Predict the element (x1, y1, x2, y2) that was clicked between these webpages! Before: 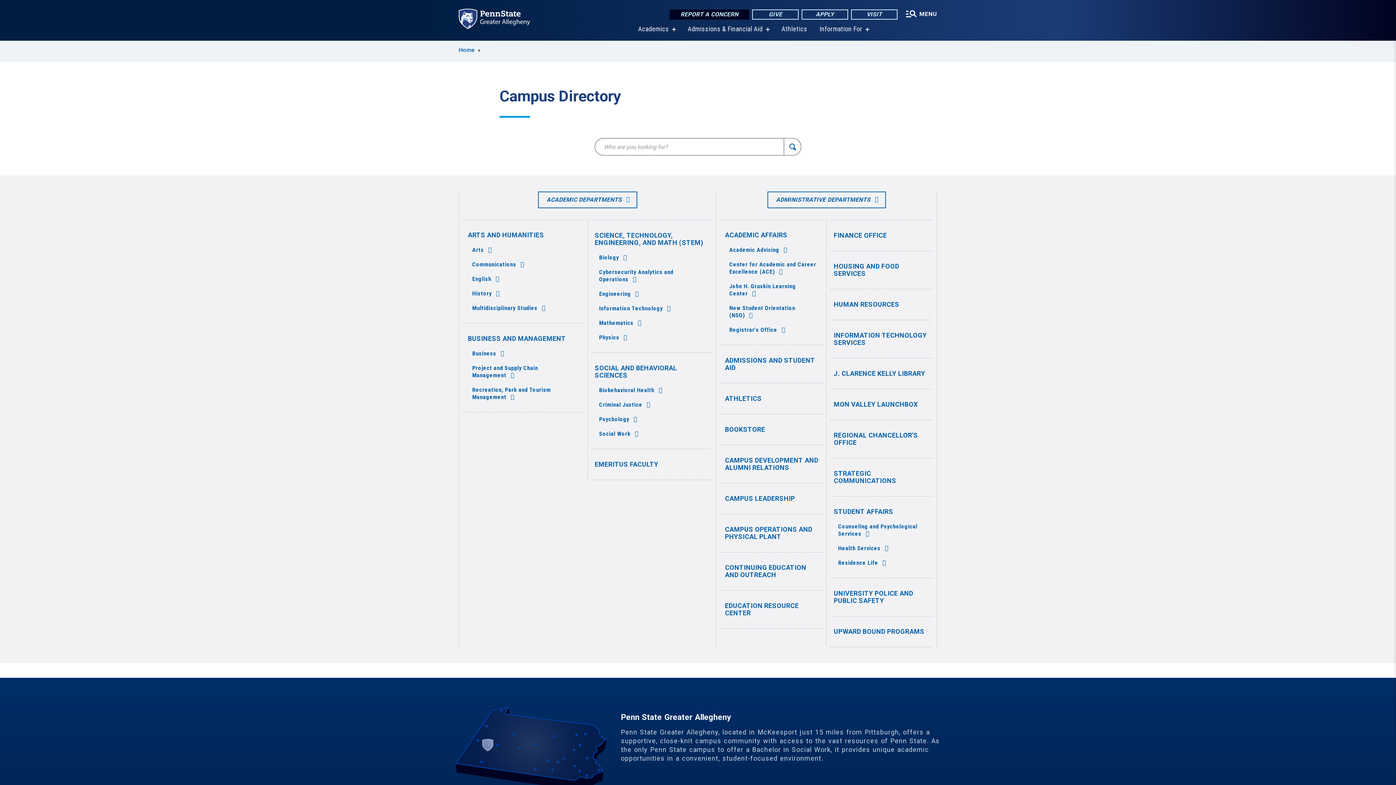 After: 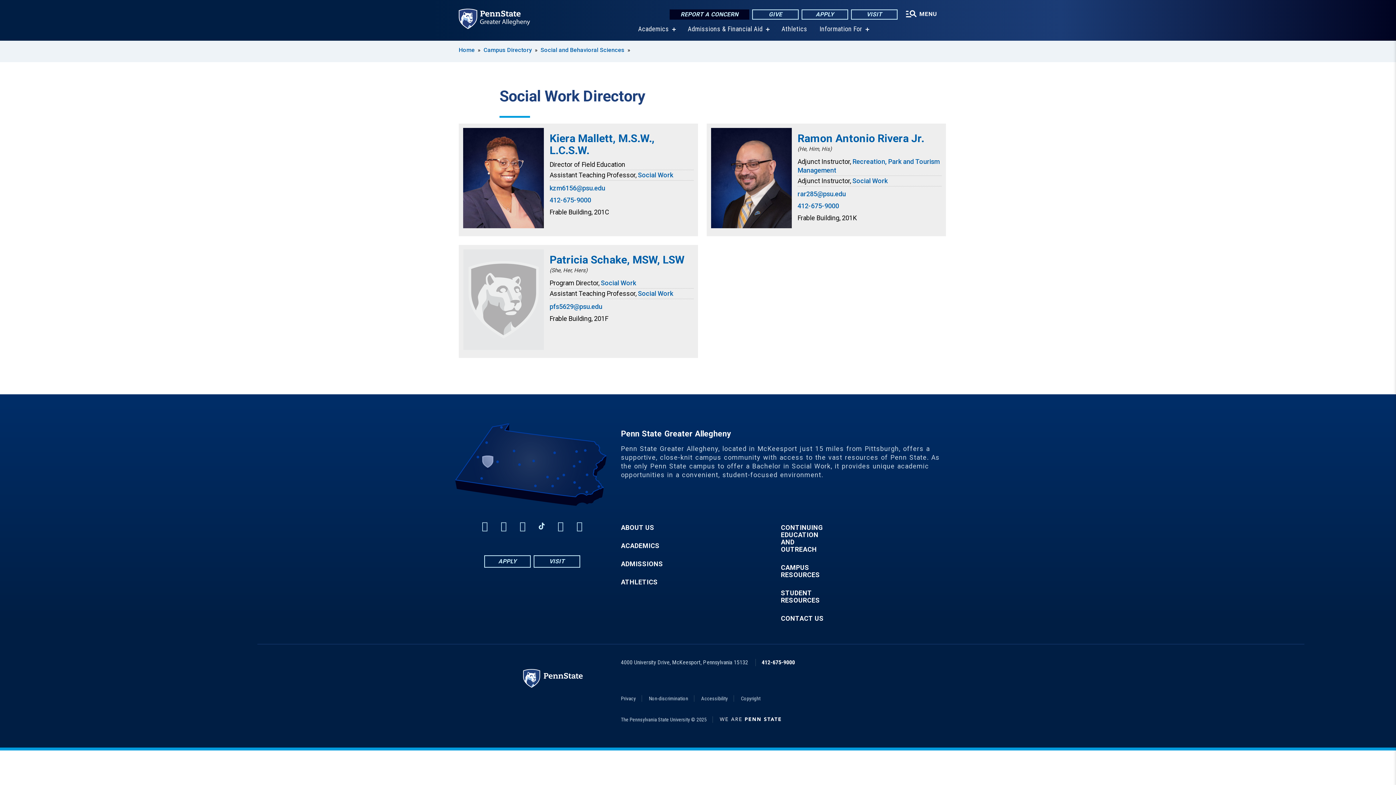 Action: label: Social Work bbox: (599, 430, 638, 437)